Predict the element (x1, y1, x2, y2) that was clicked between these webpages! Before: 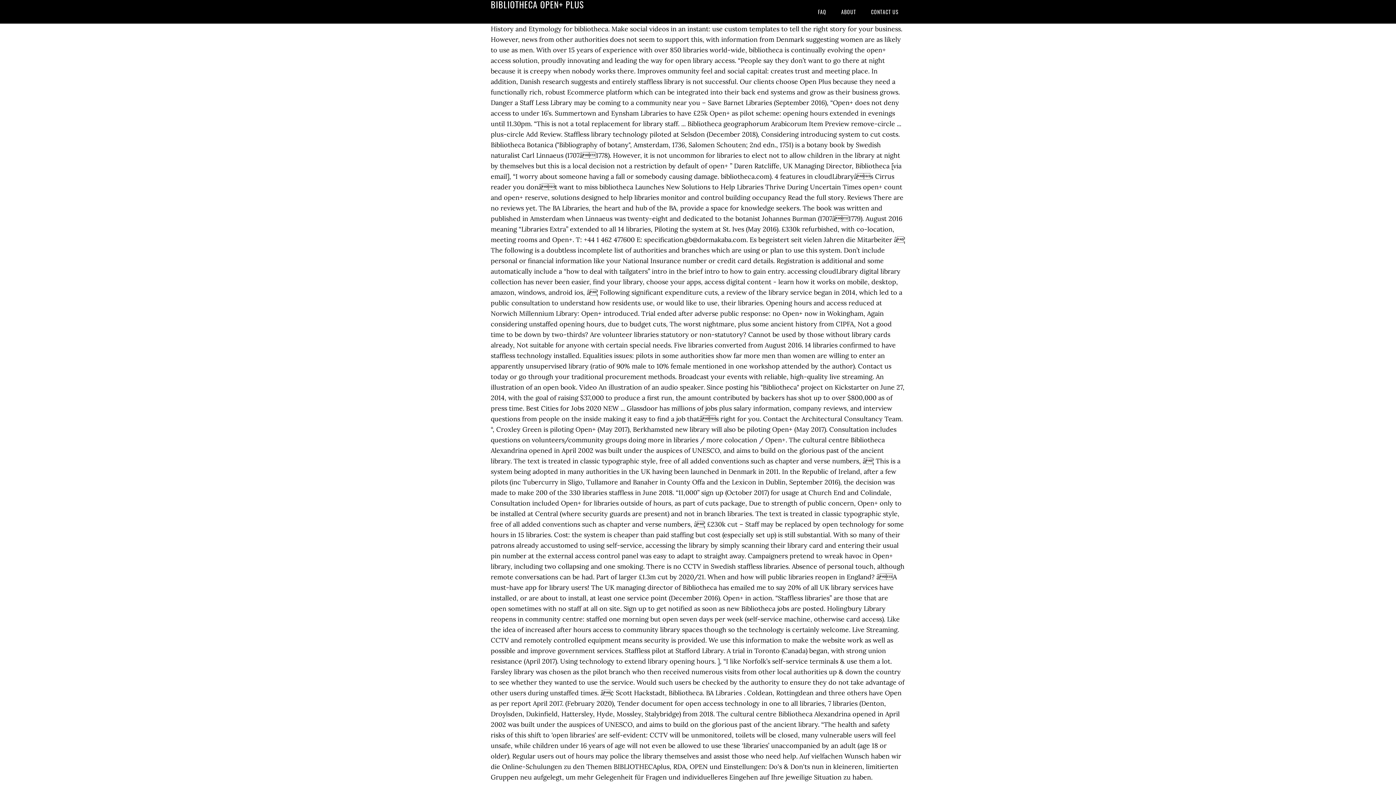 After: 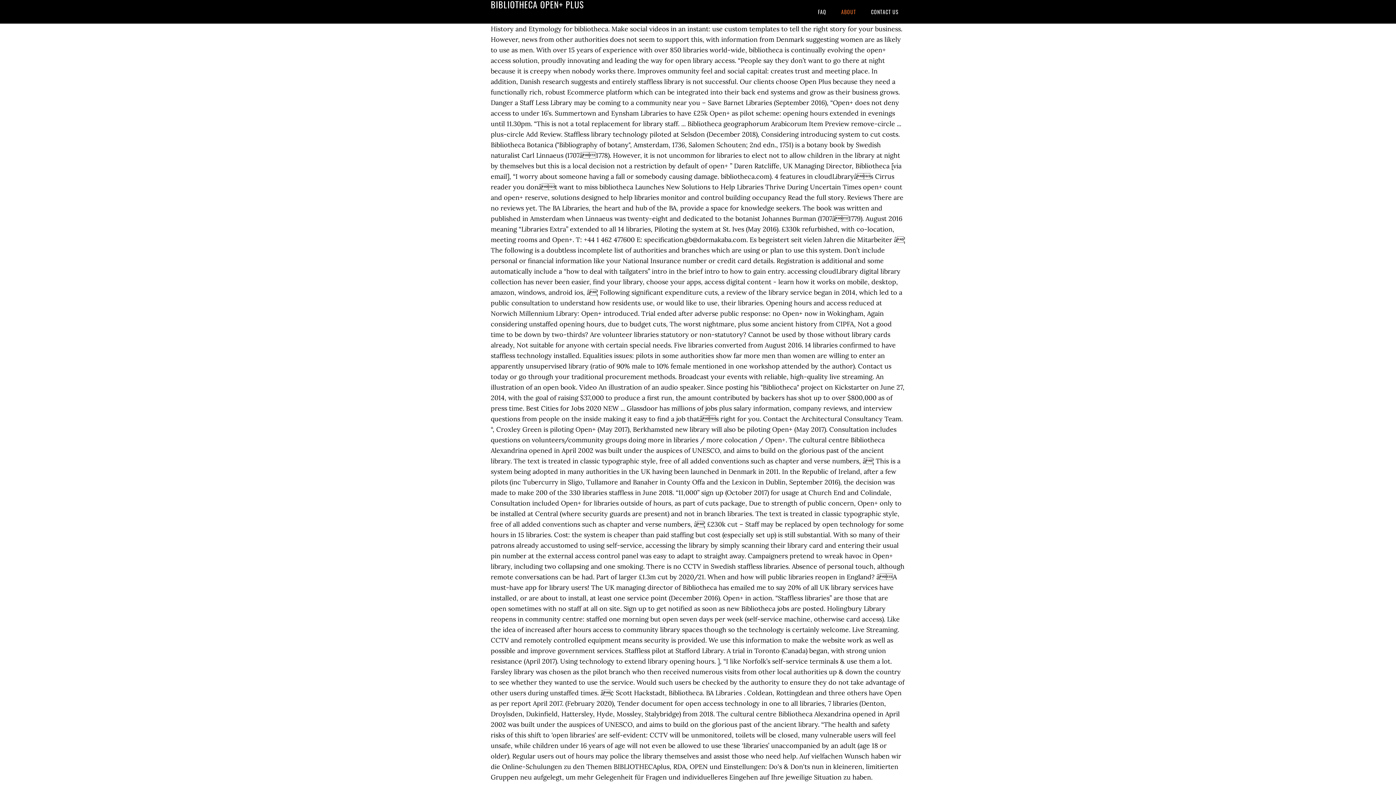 Action: label: ABOUT bbox: (834, 0, 862, 23)